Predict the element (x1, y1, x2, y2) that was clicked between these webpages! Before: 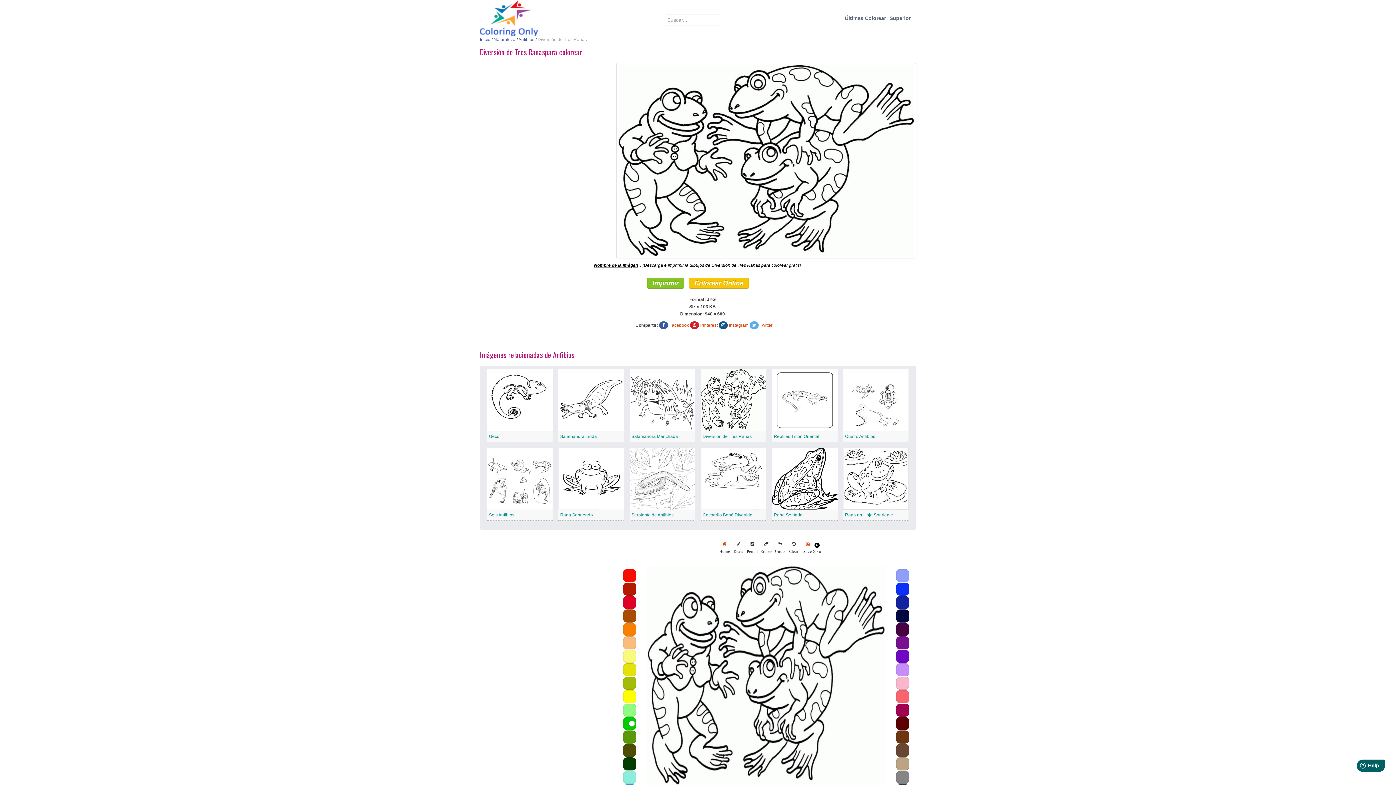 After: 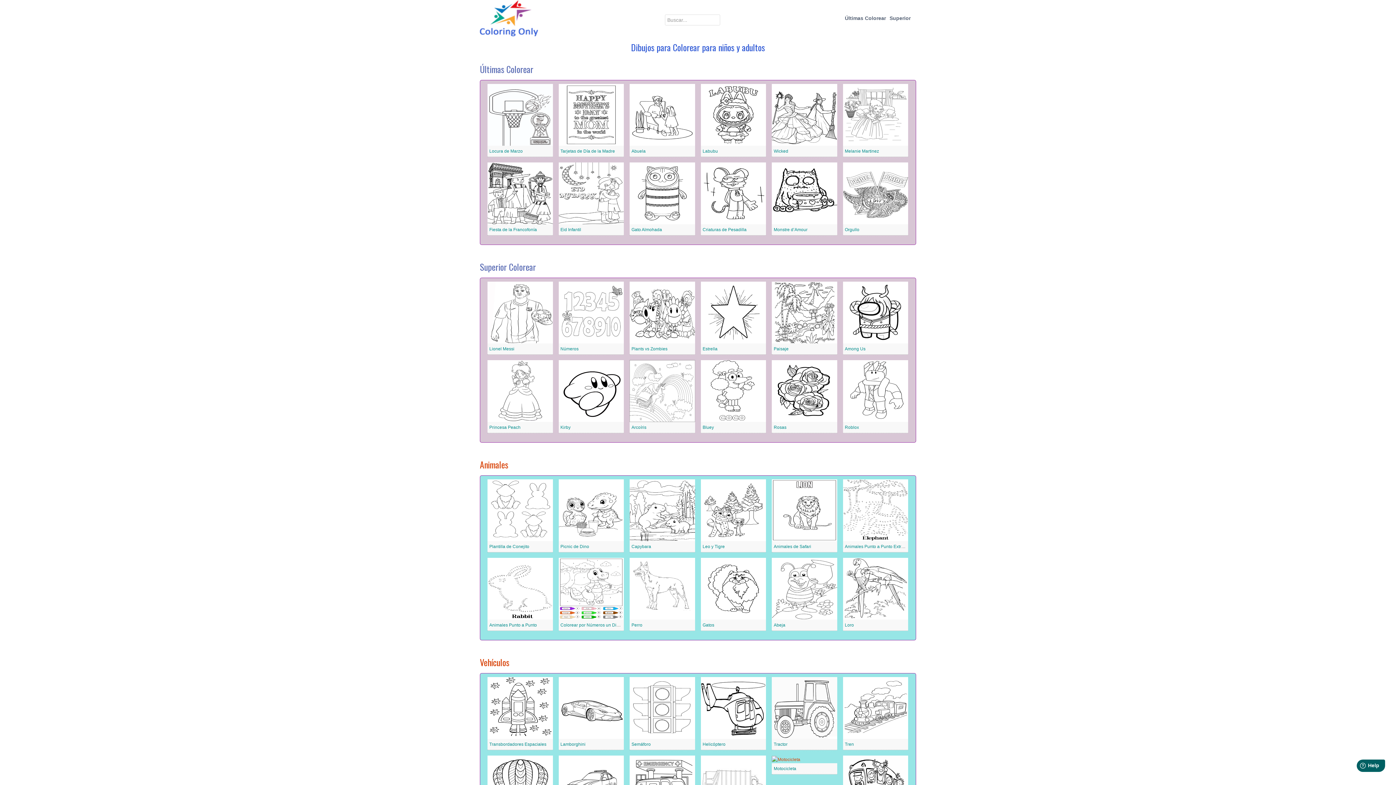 Action: bbox: (480, 15, 538, 20)